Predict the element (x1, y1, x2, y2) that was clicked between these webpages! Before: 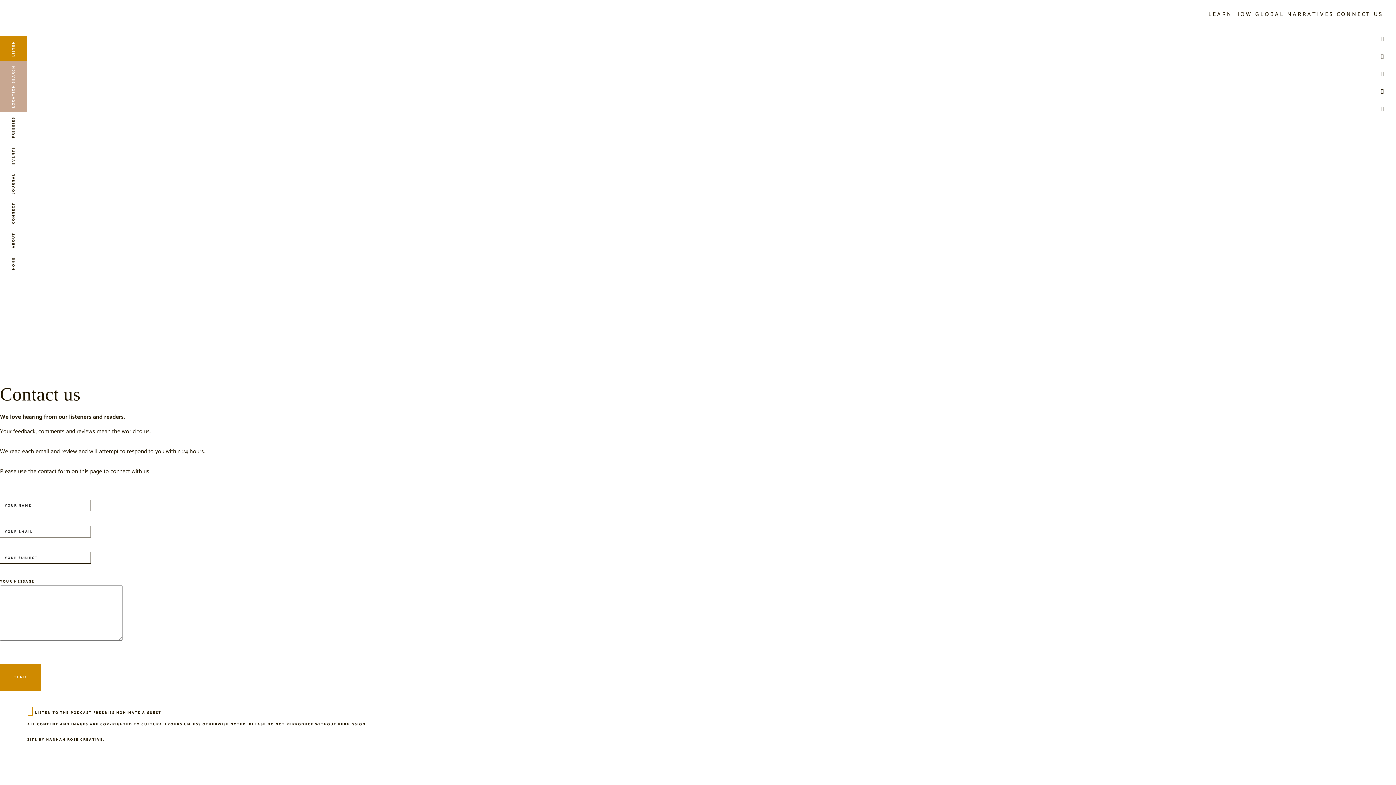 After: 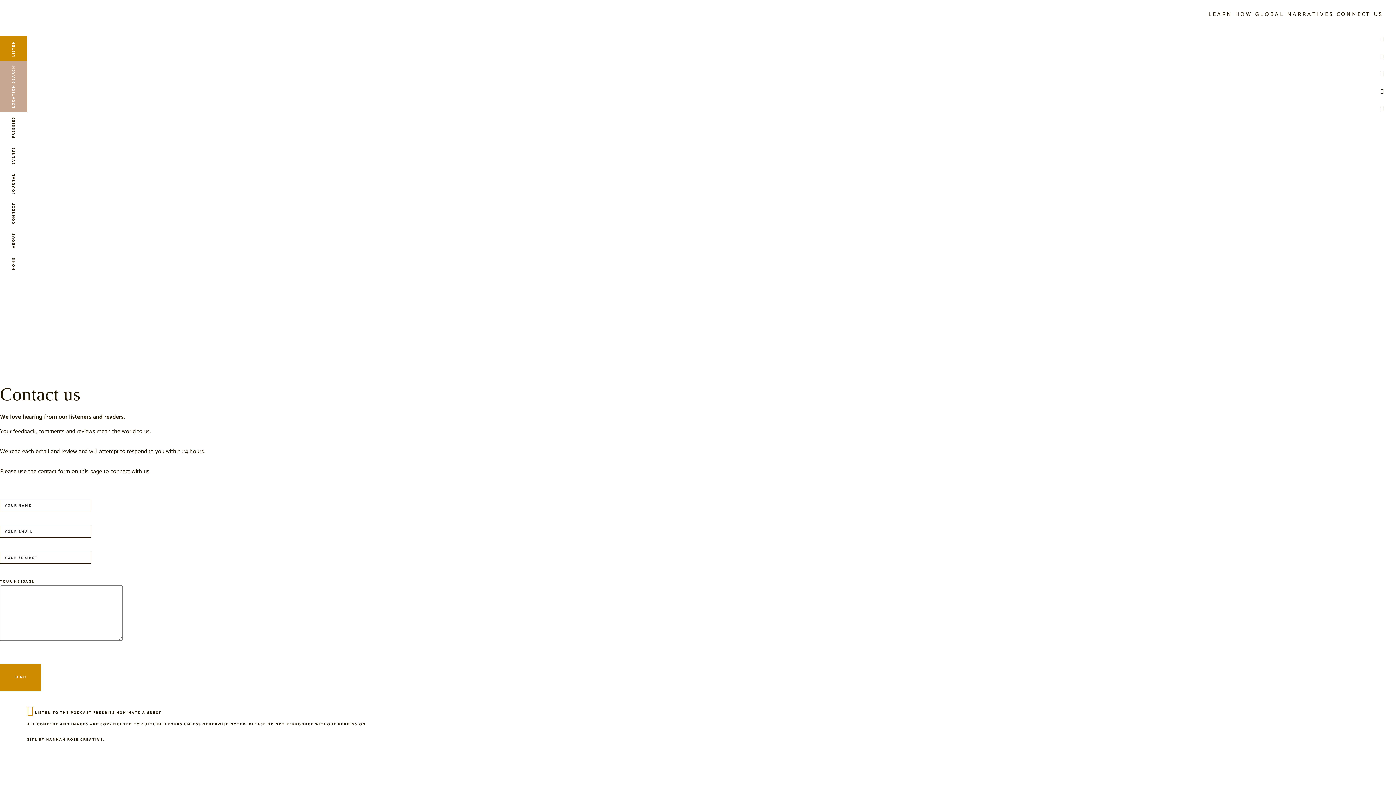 Action: bbox: (1369, 106, 1396, 110)